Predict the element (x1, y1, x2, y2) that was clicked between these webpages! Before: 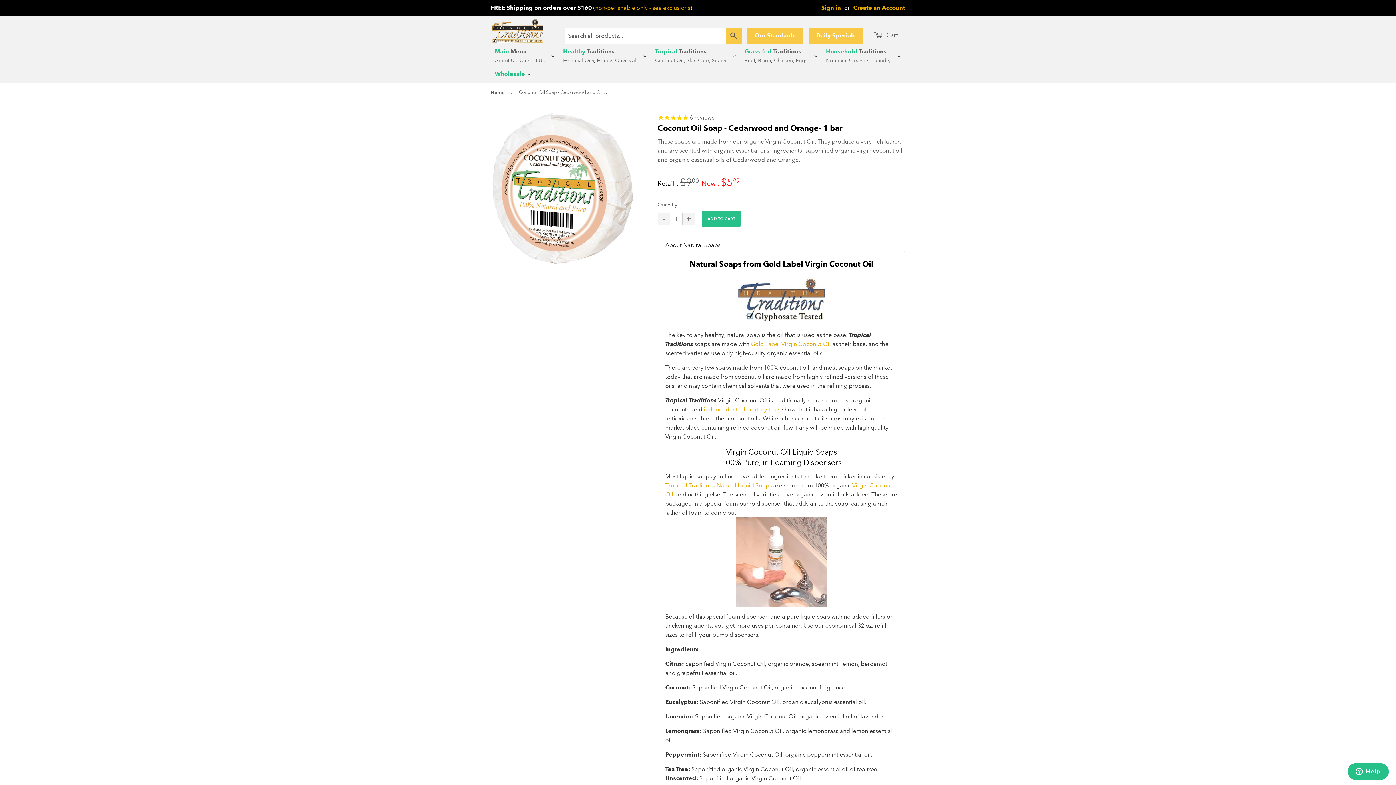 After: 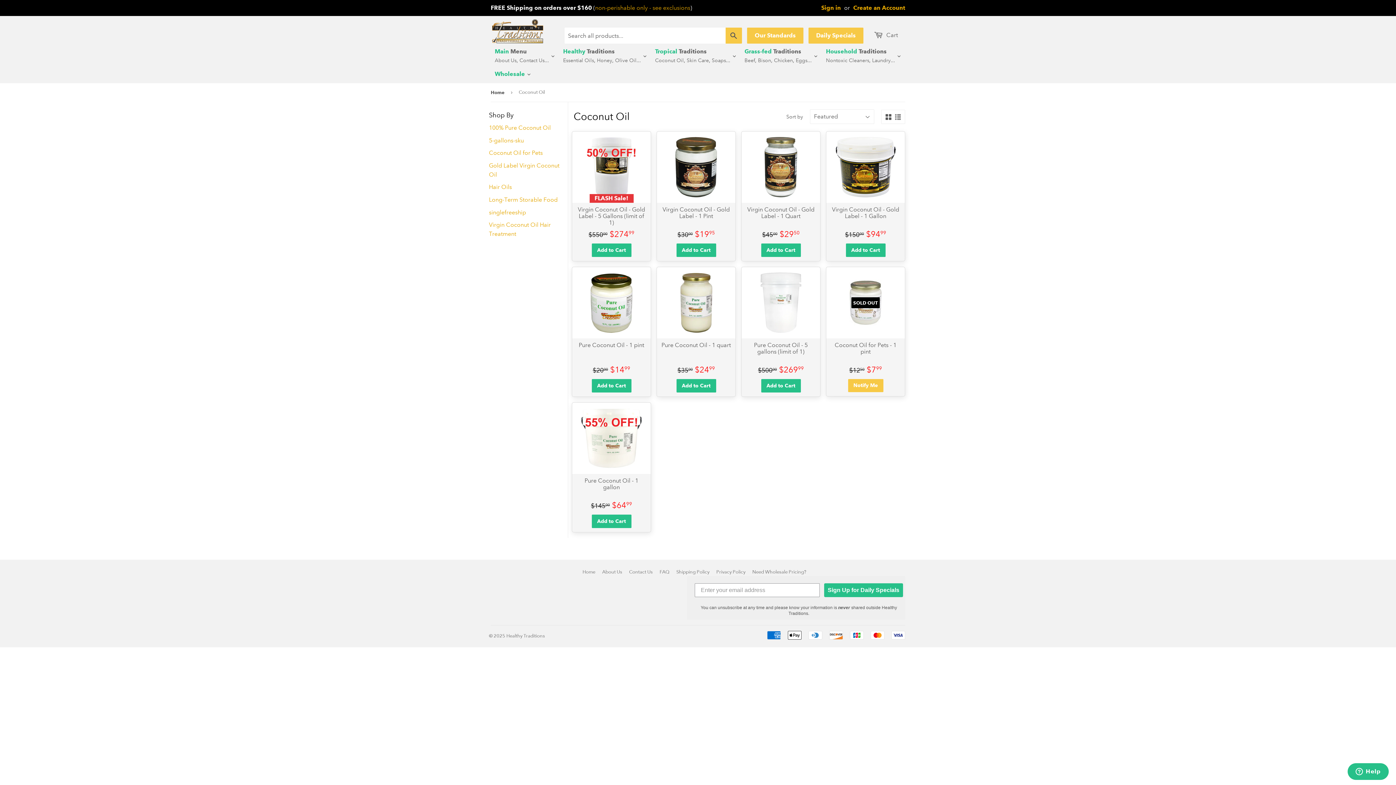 Action: bbox: (655, 55, 684, 64) label: Coconut Oil